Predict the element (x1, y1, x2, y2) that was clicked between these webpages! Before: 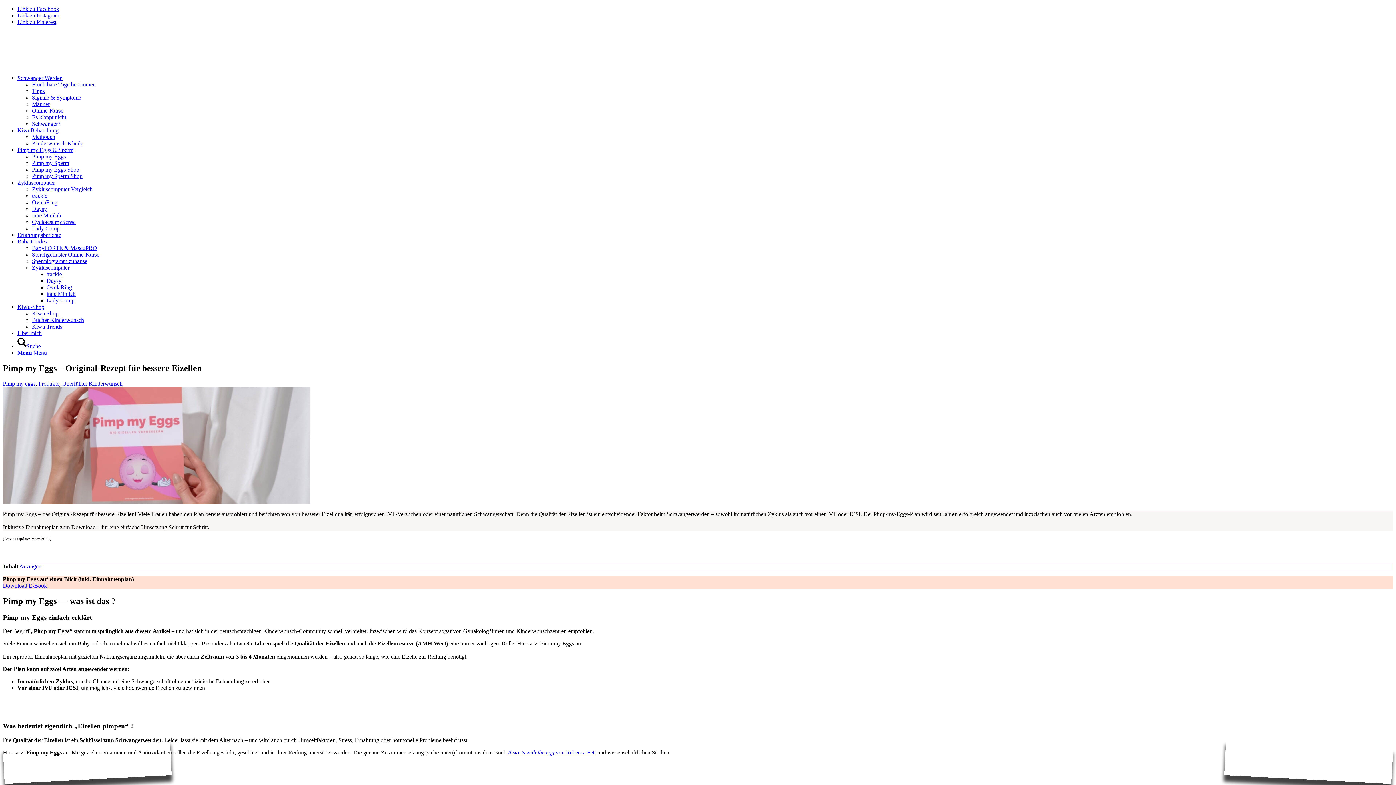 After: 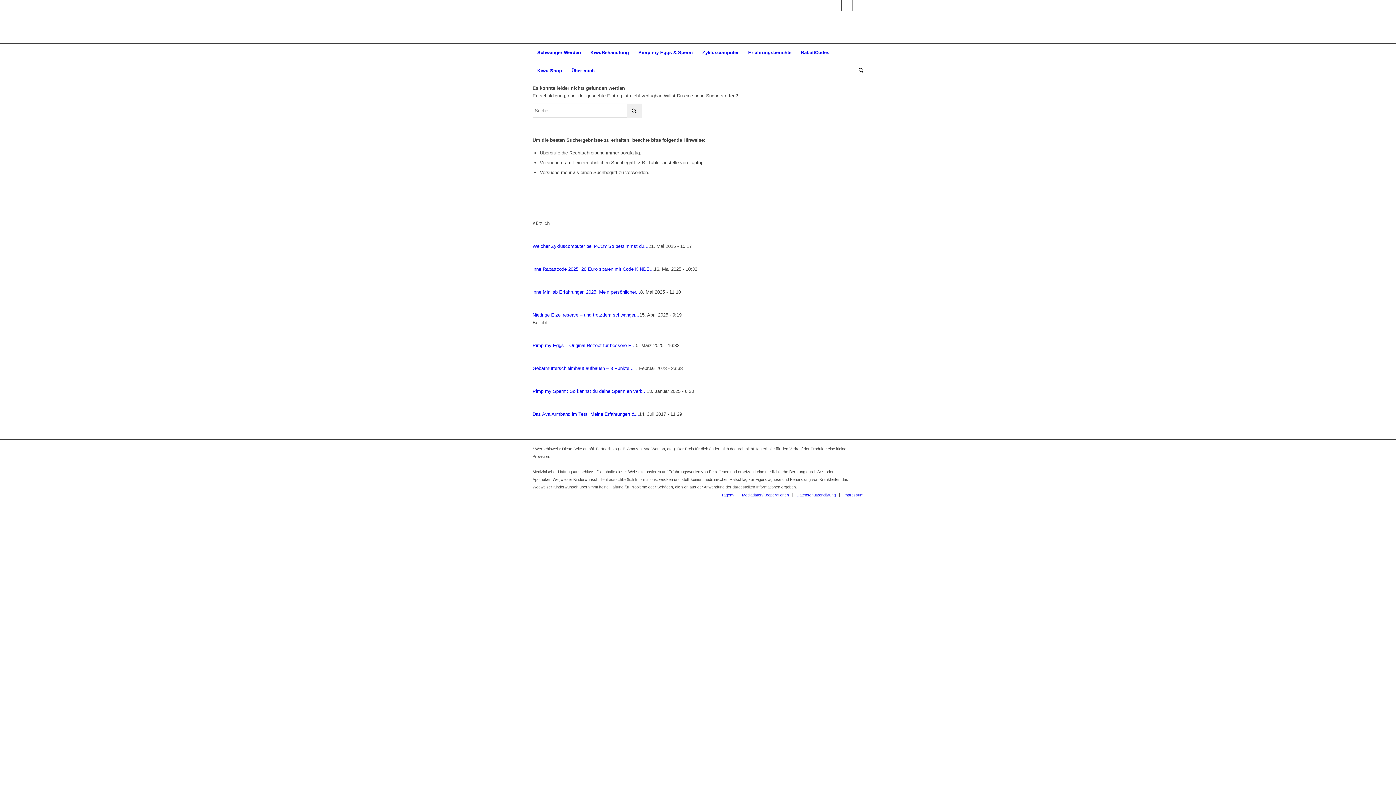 Action: bbox: (46, 297, 74, 303) label: Lady-Comp